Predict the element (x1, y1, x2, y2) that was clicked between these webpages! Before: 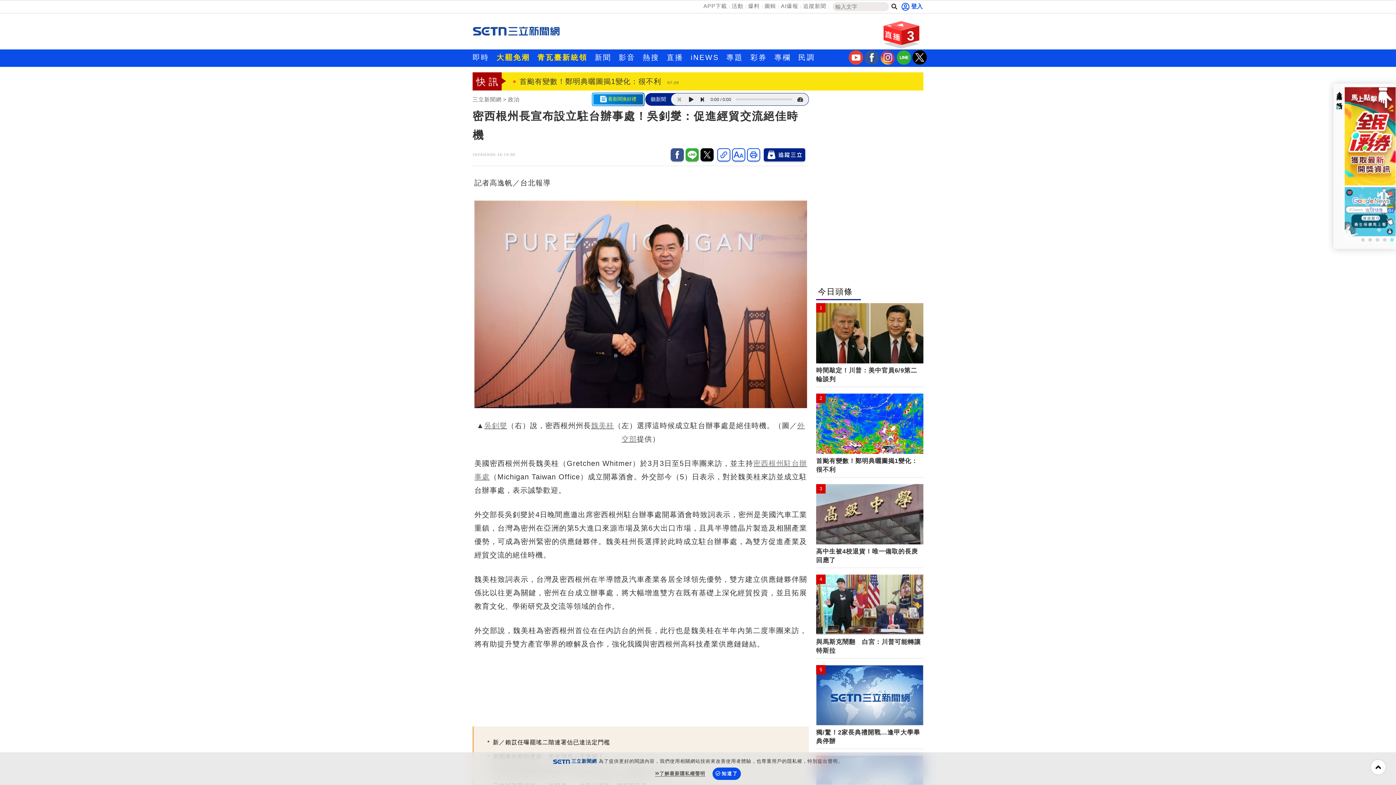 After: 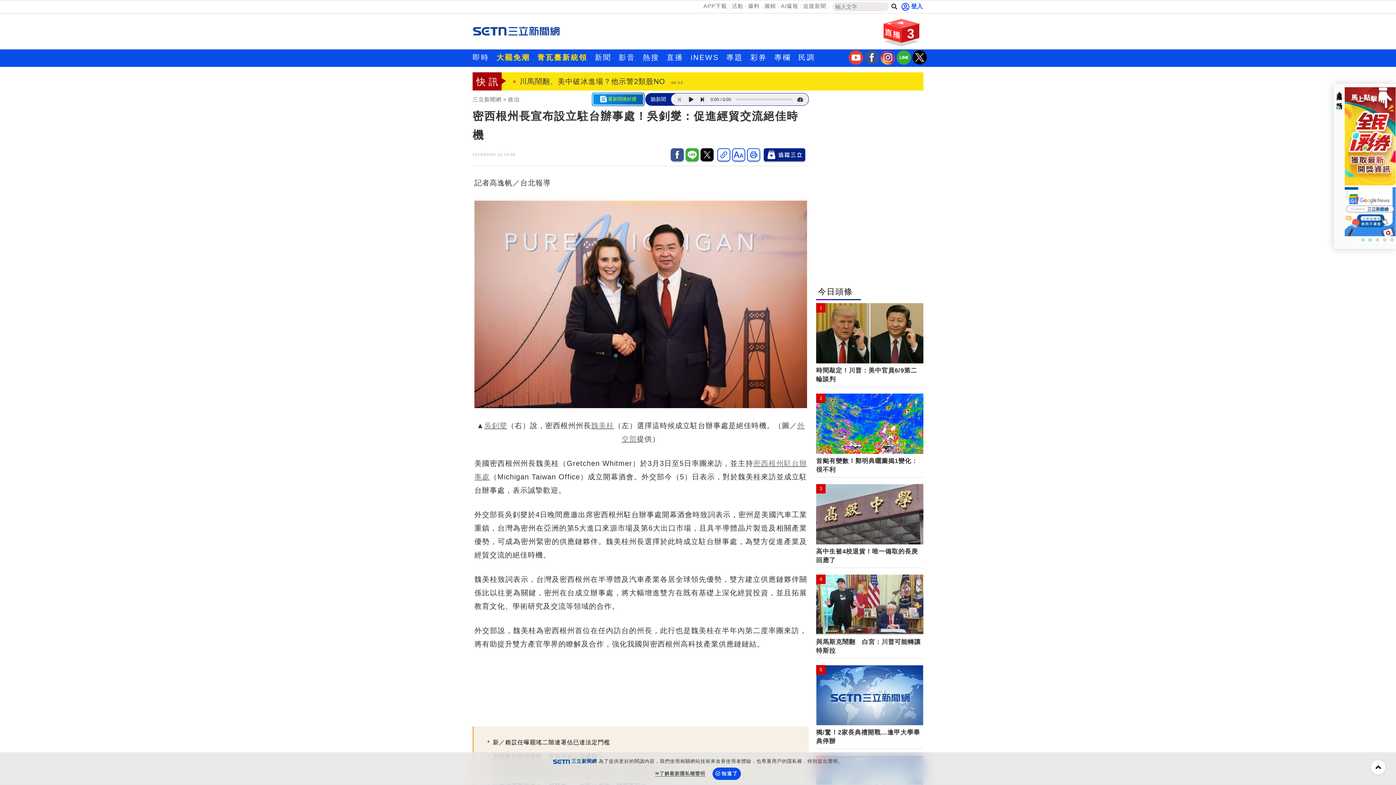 Action: bbox: (1345, 187, 1396, 236)